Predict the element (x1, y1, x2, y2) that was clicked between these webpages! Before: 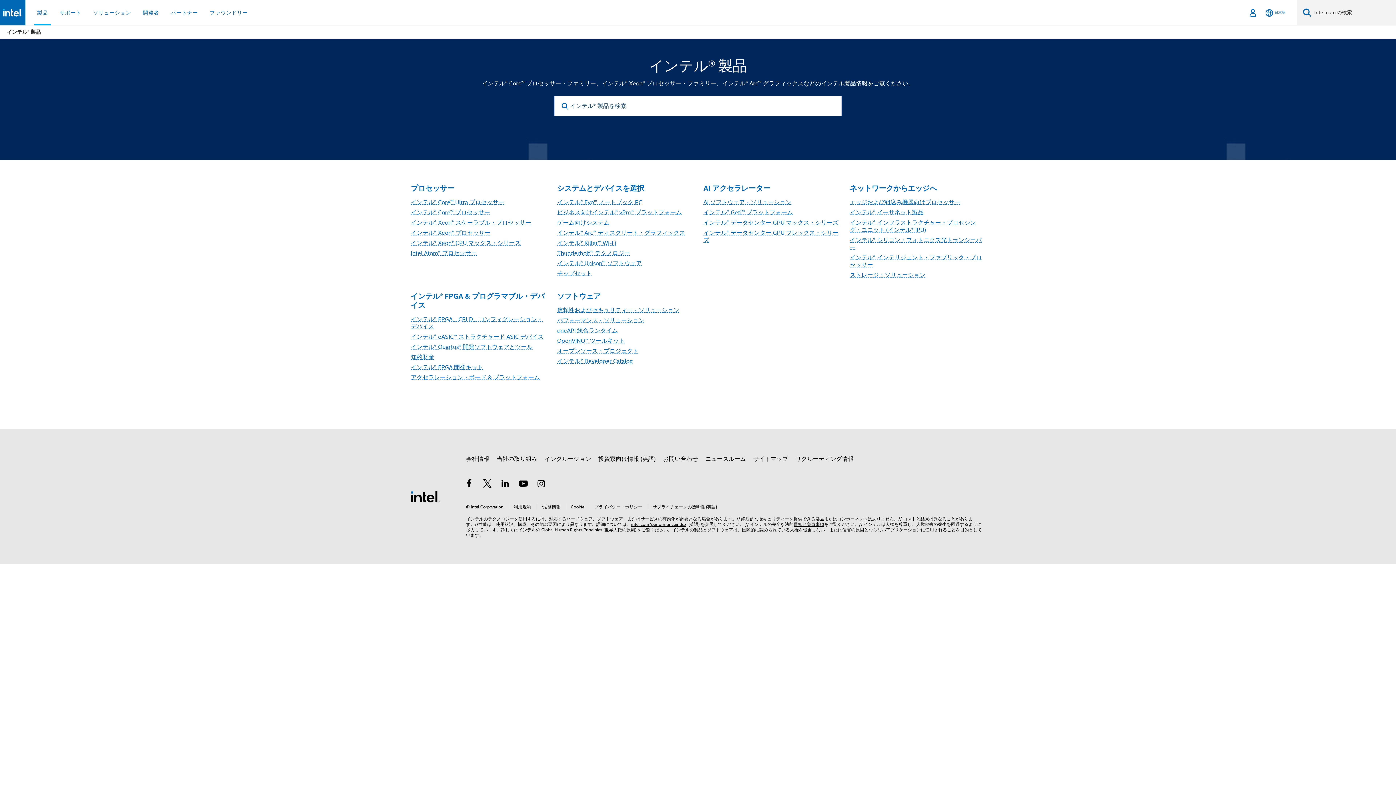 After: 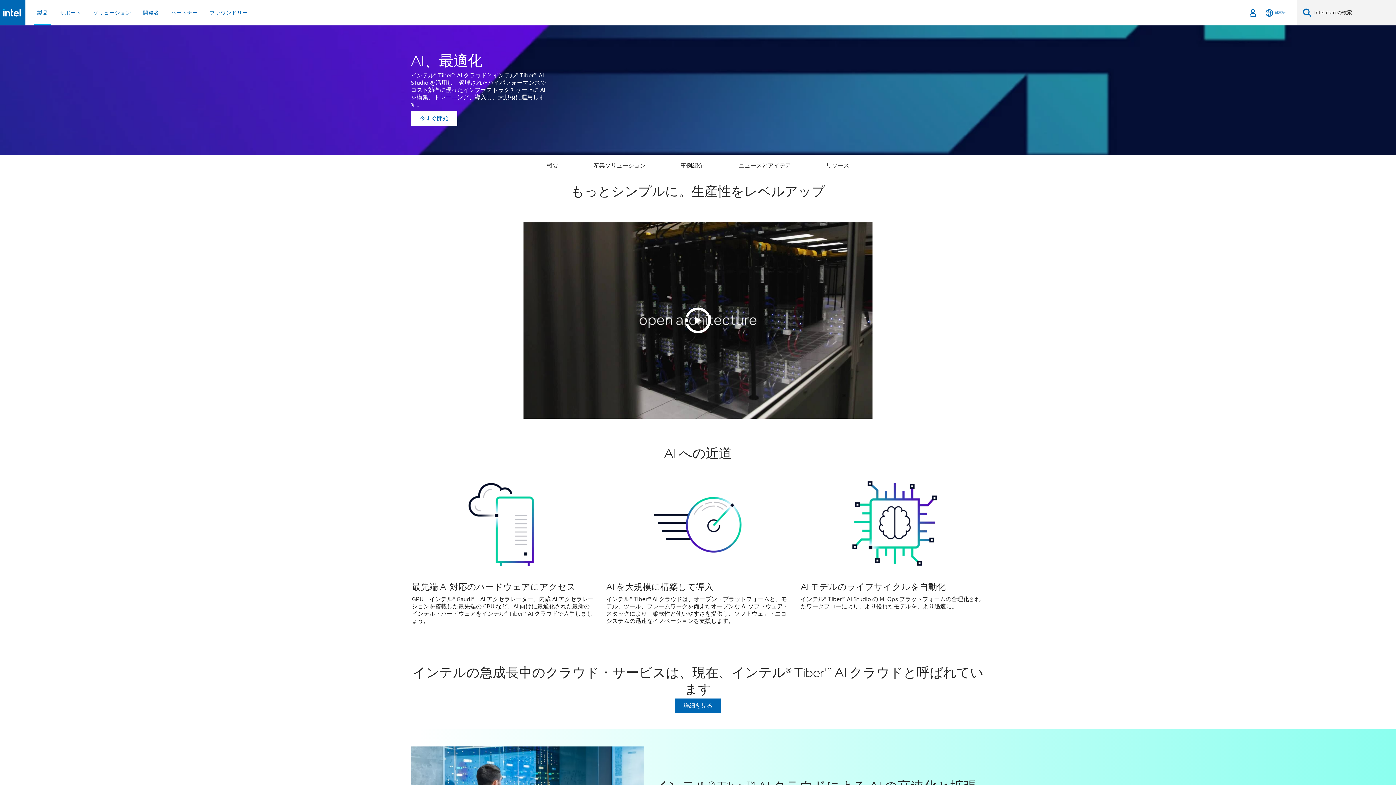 Action: label: AI ソフトウェア・ソリューション bbox: (703, 199, 791, 206)